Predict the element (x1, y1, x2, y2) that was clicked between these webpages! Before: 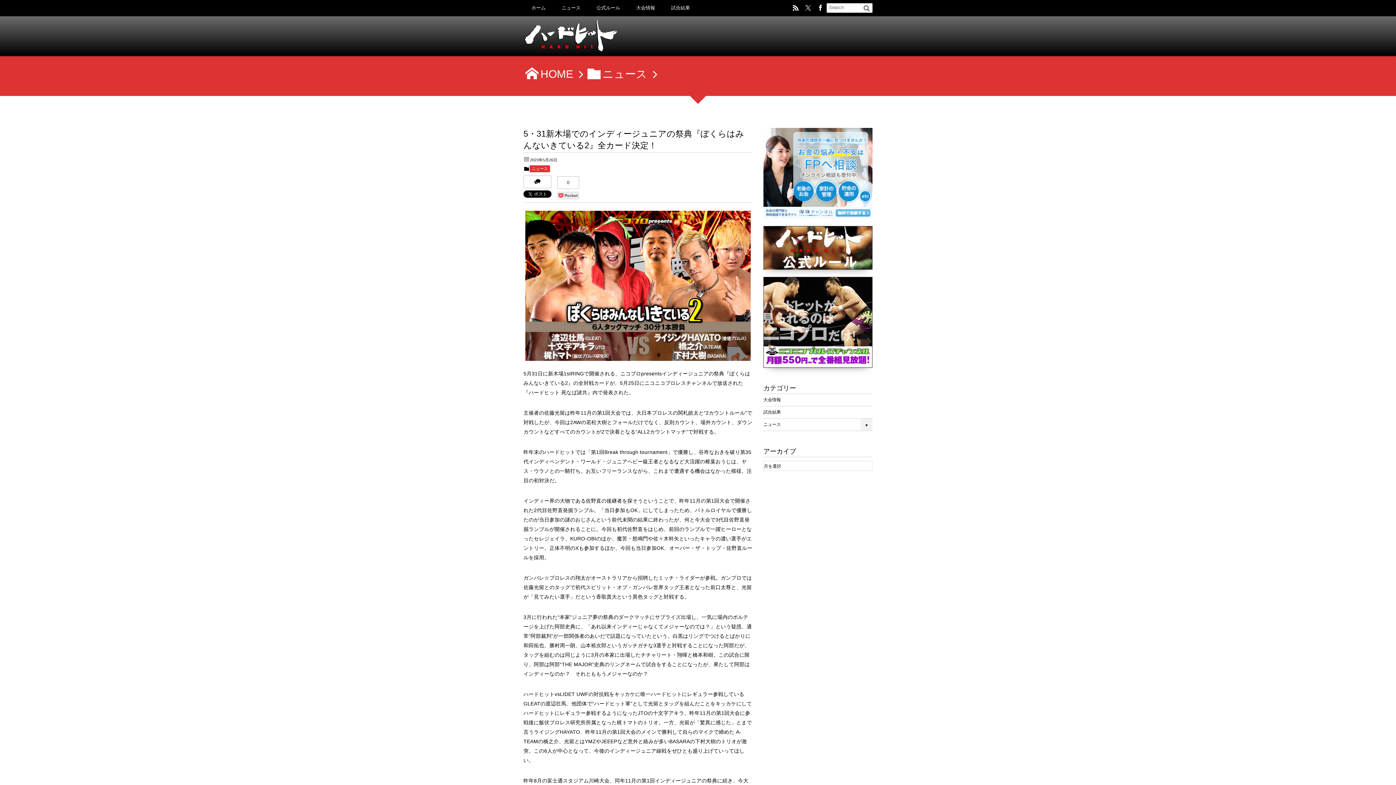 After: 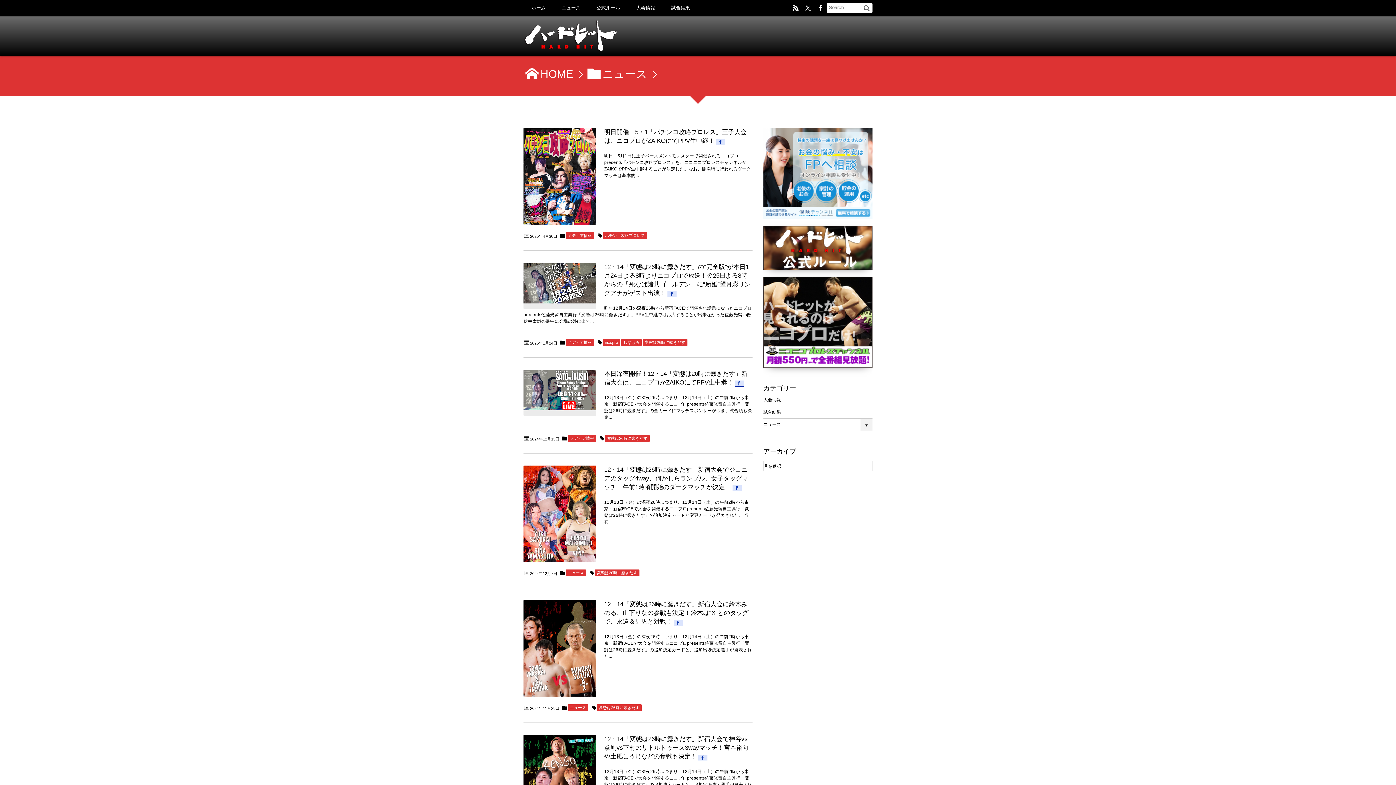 Action: label: ニュース bbox: (529, 165, 550, 172)